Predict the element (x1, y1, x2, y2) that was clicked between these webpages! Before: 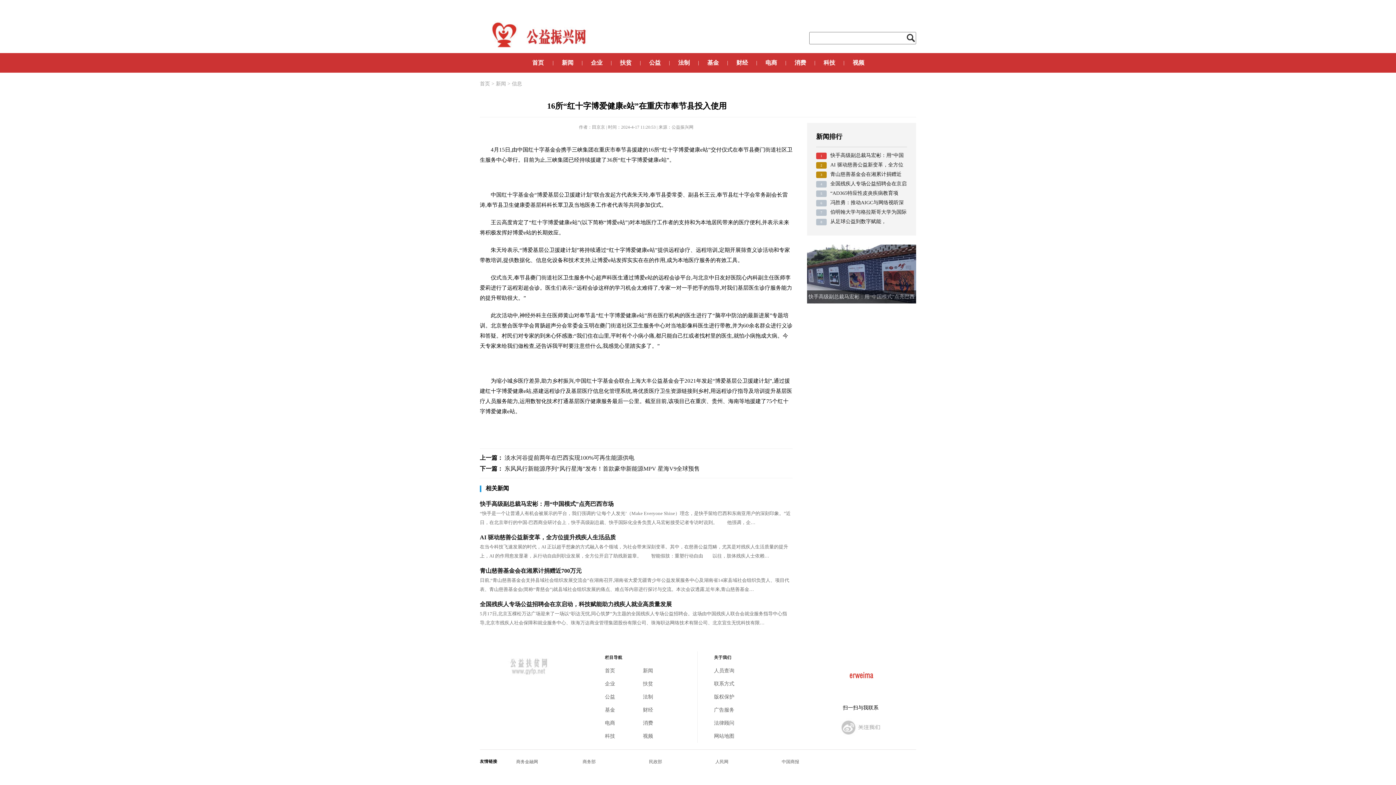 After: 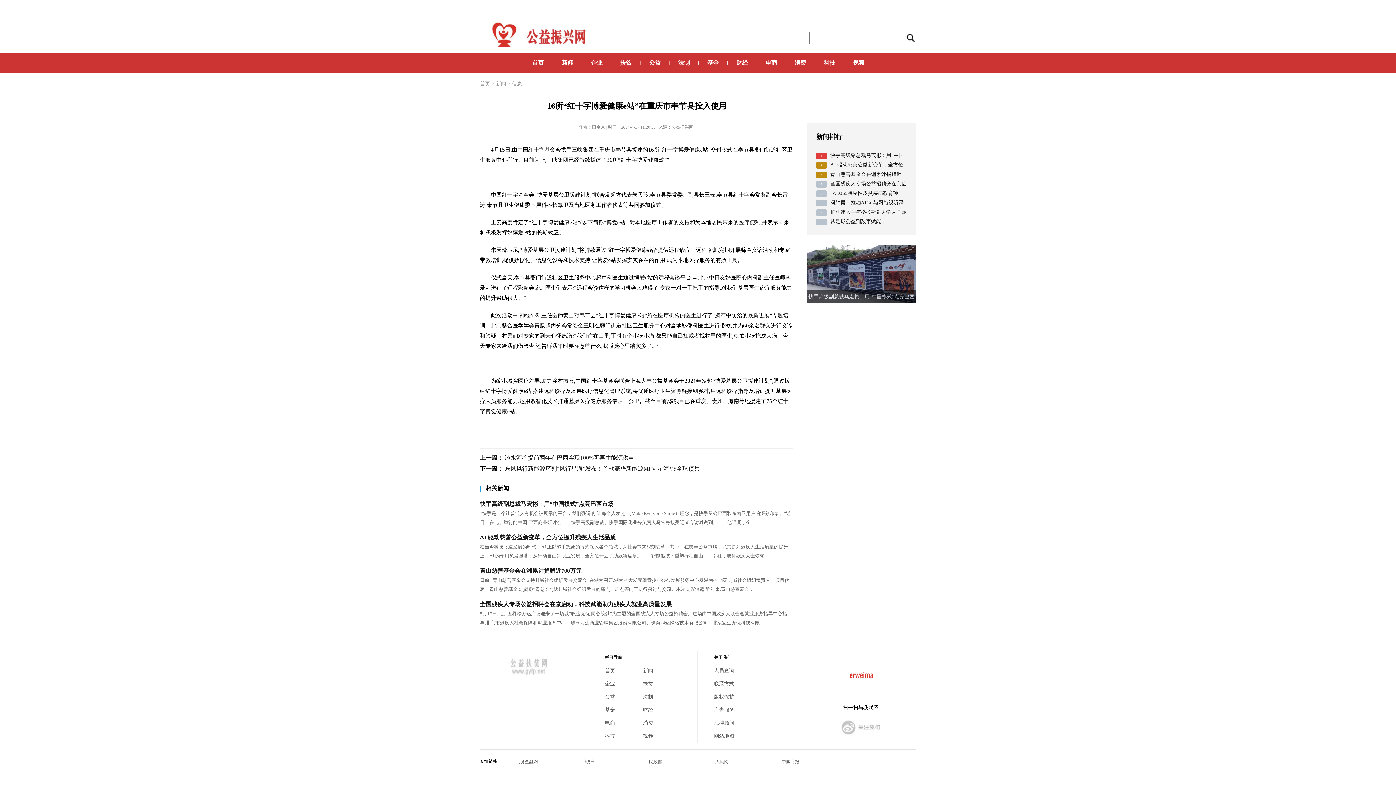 Action: bbox: (714, 707, 734, 713) label: 广告服务